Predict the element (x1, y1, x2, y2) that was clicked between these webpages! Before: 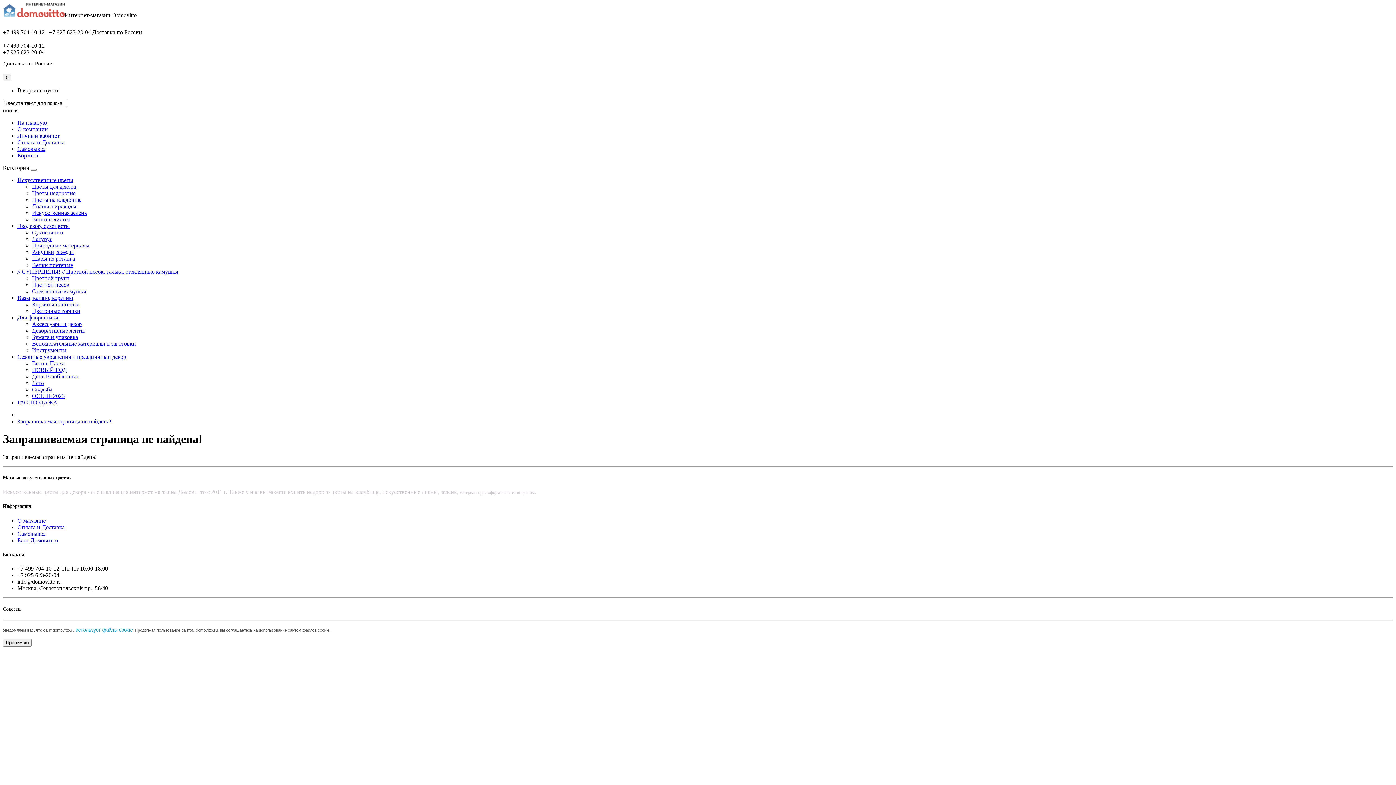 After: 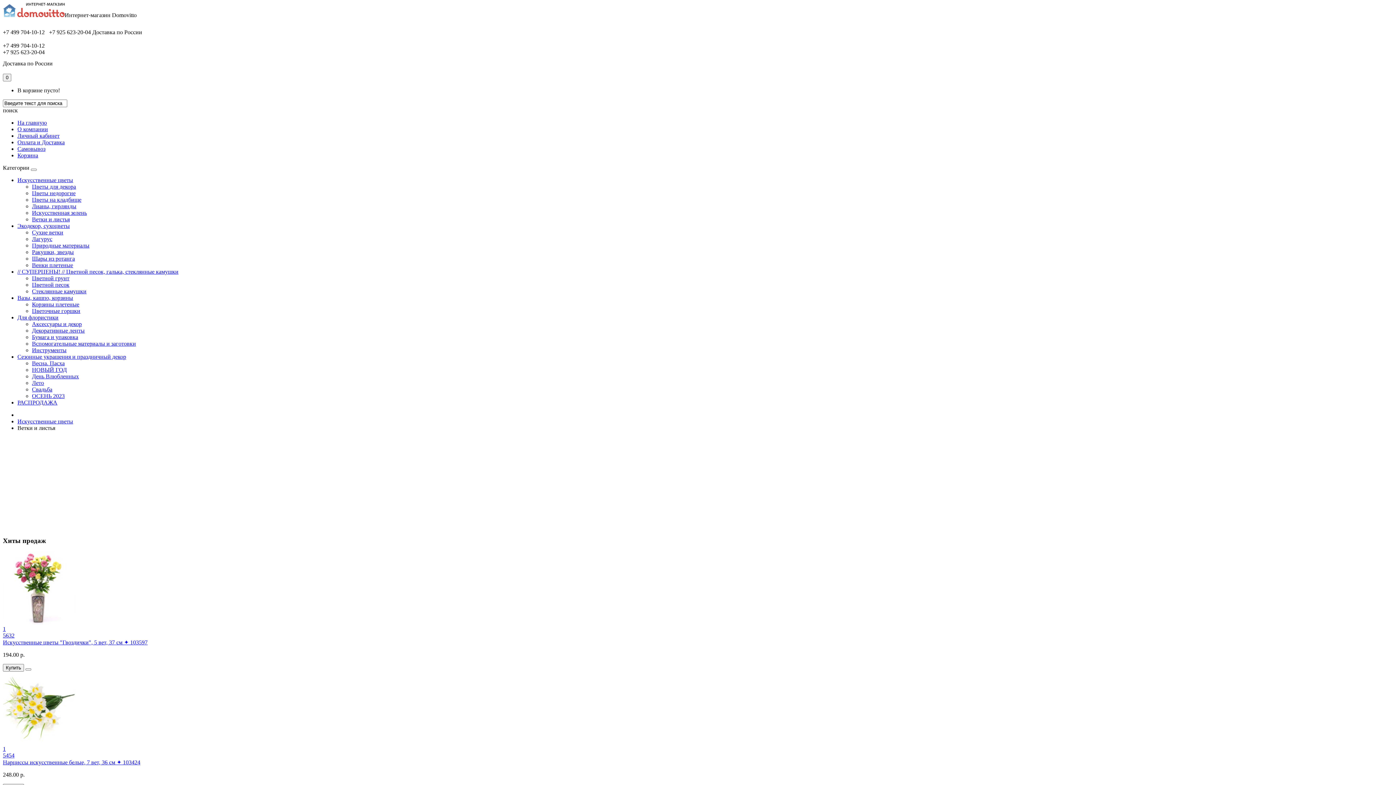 Action: label: Ветки и листья bbox: (32, 216, 69, 222)